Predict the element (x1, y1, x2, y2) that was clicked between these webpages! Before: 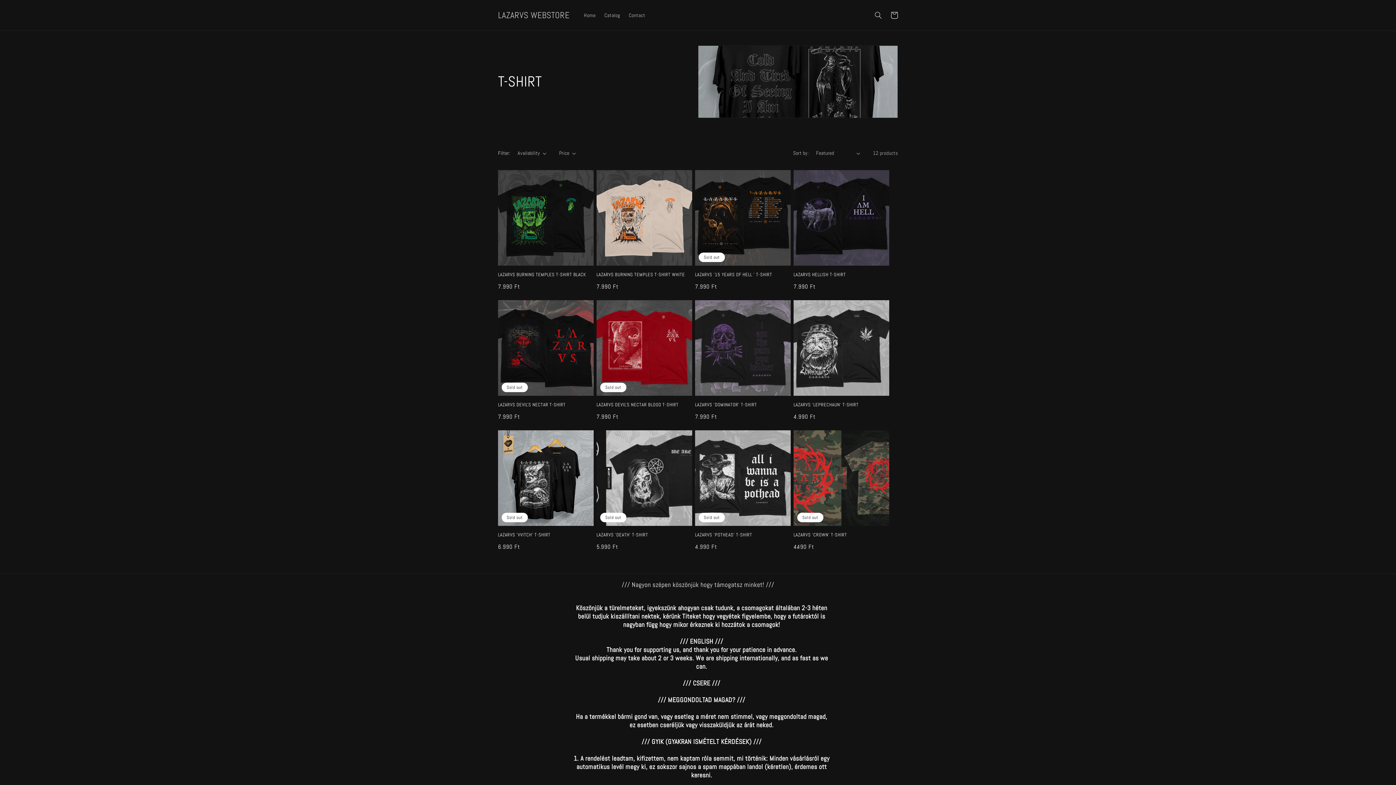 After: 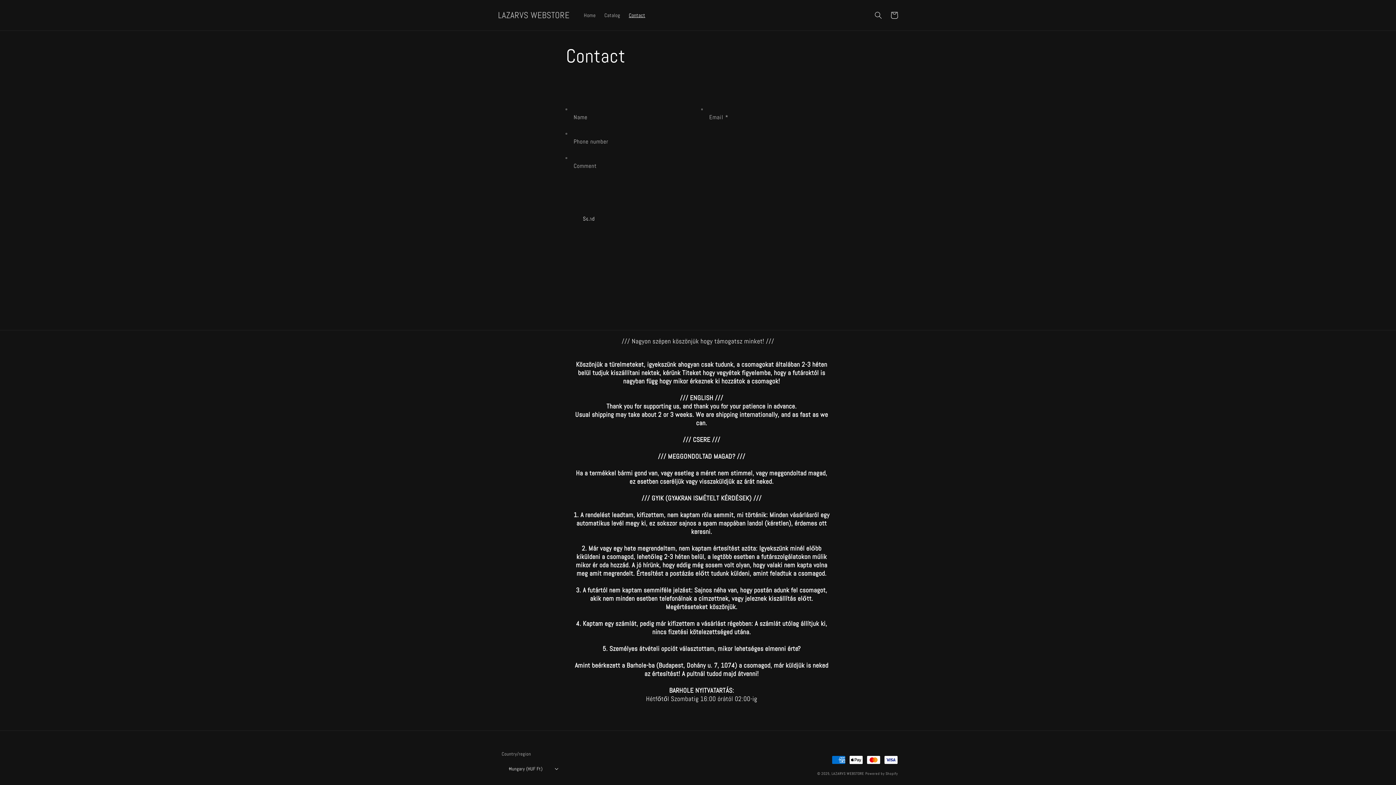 Action: bbox: (624, 7, 649, 22) label: Contact